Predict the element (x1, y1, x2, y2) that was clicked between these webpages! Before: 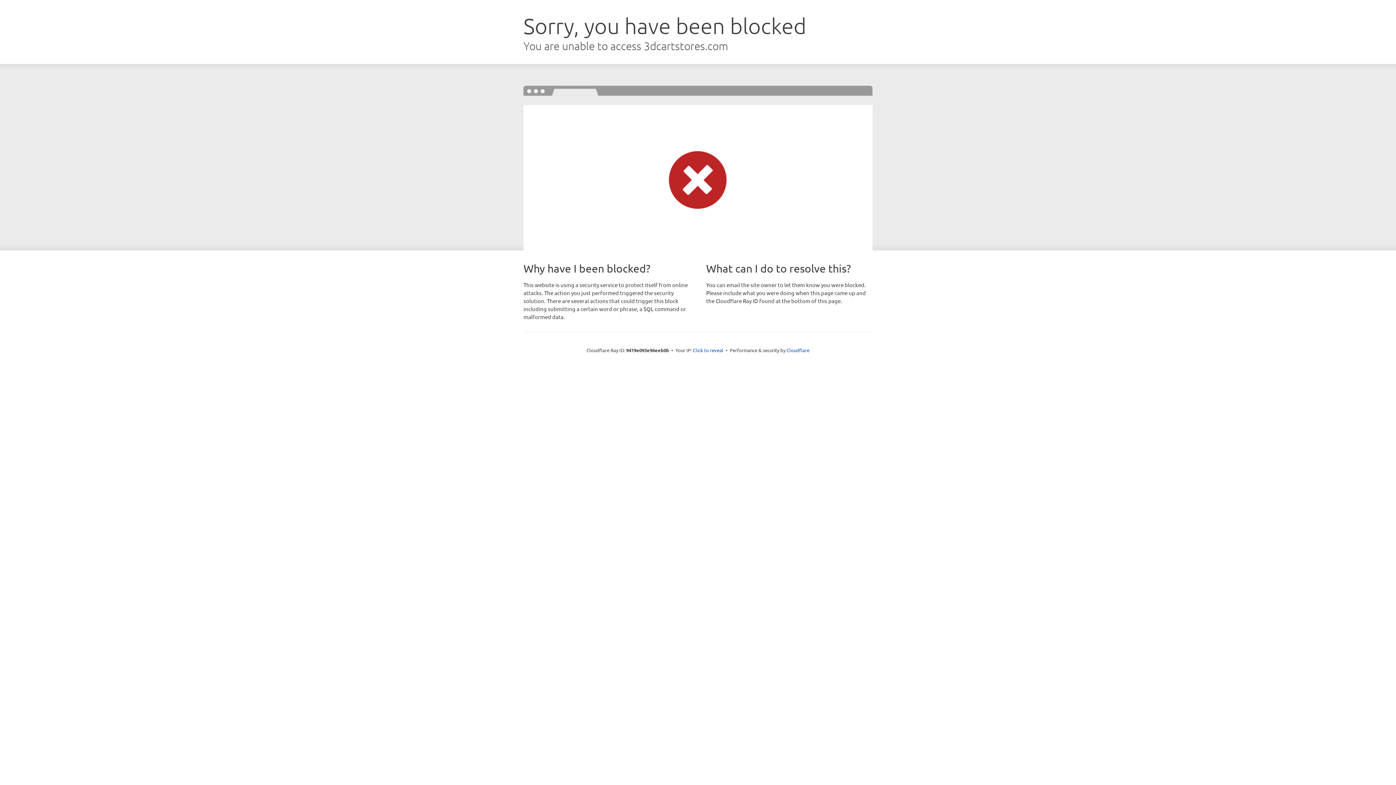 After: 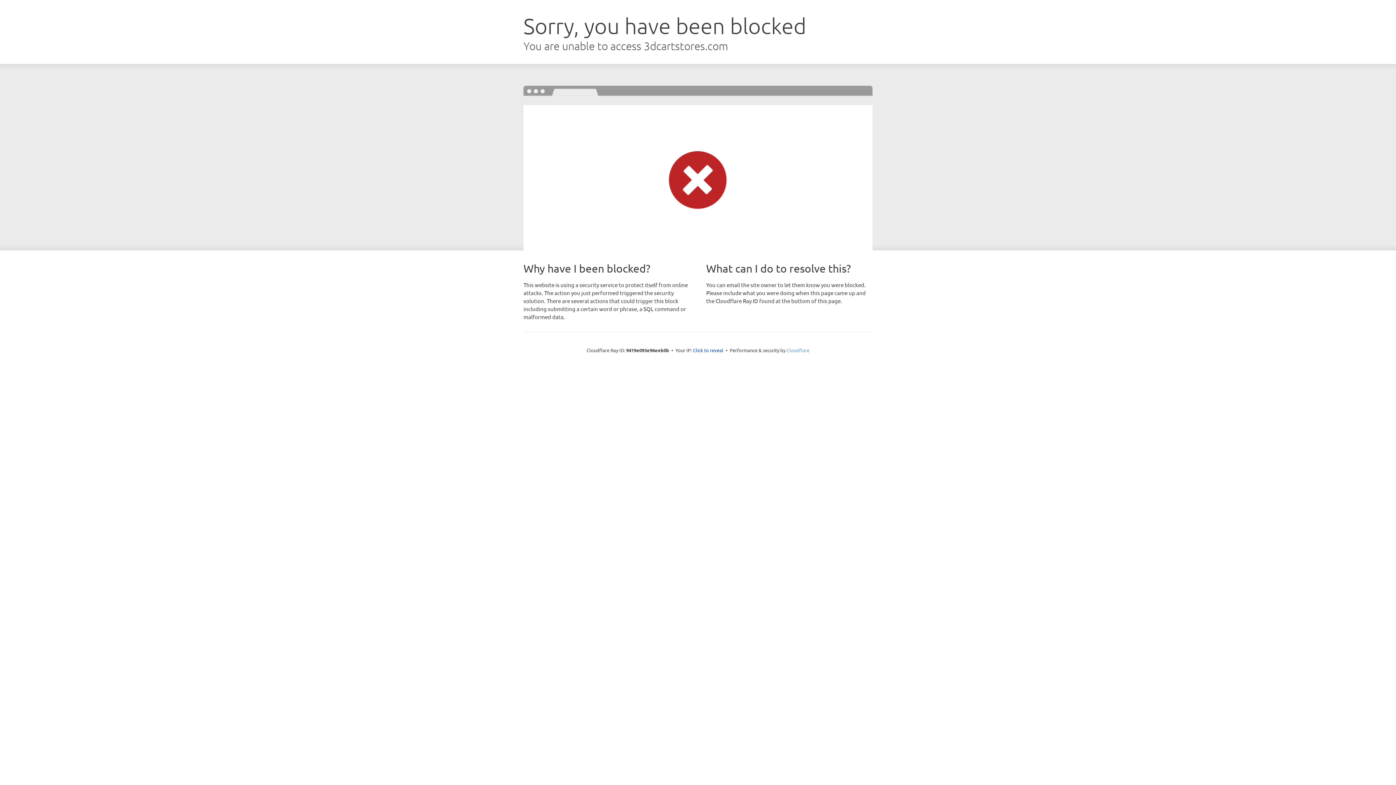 Action: bbox: (786, 347, 809, 353) label: Cloudflare